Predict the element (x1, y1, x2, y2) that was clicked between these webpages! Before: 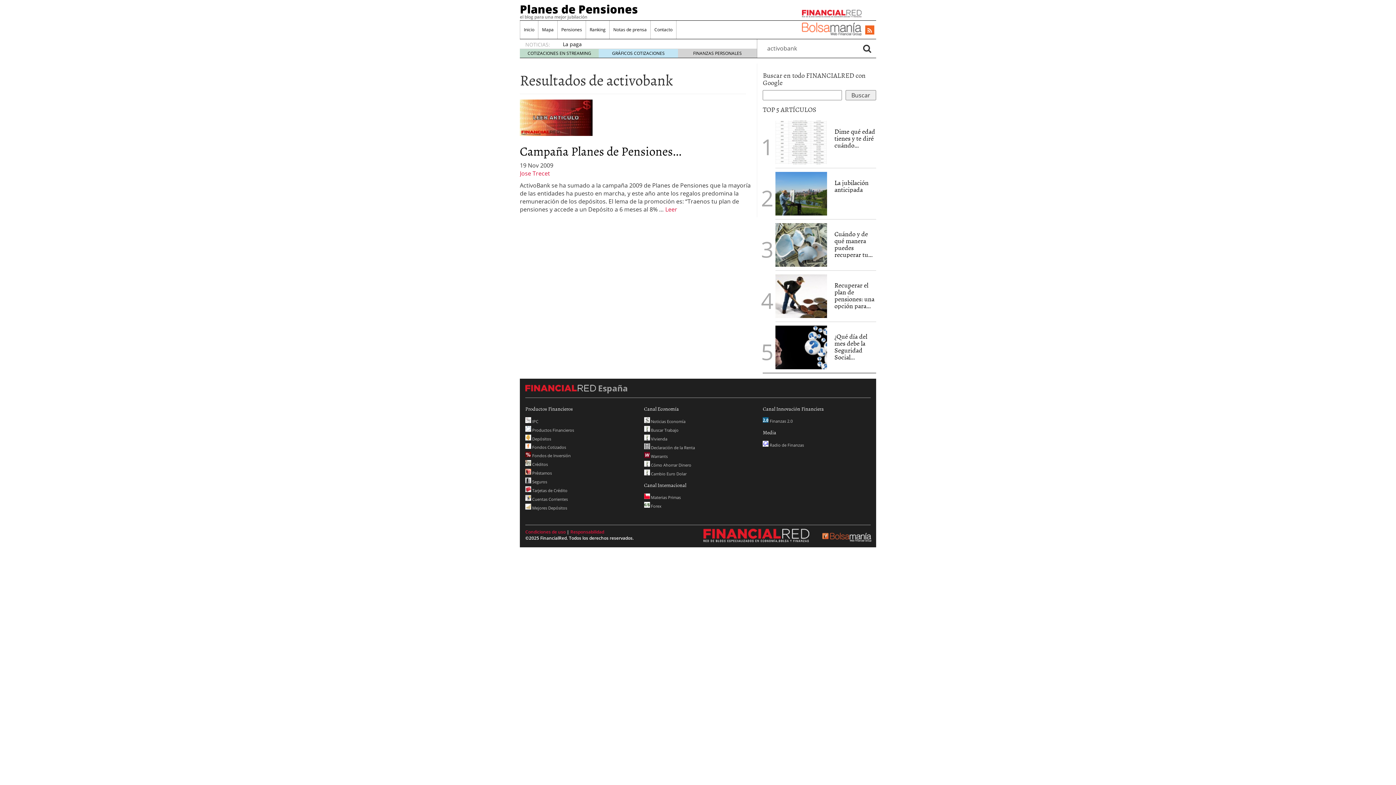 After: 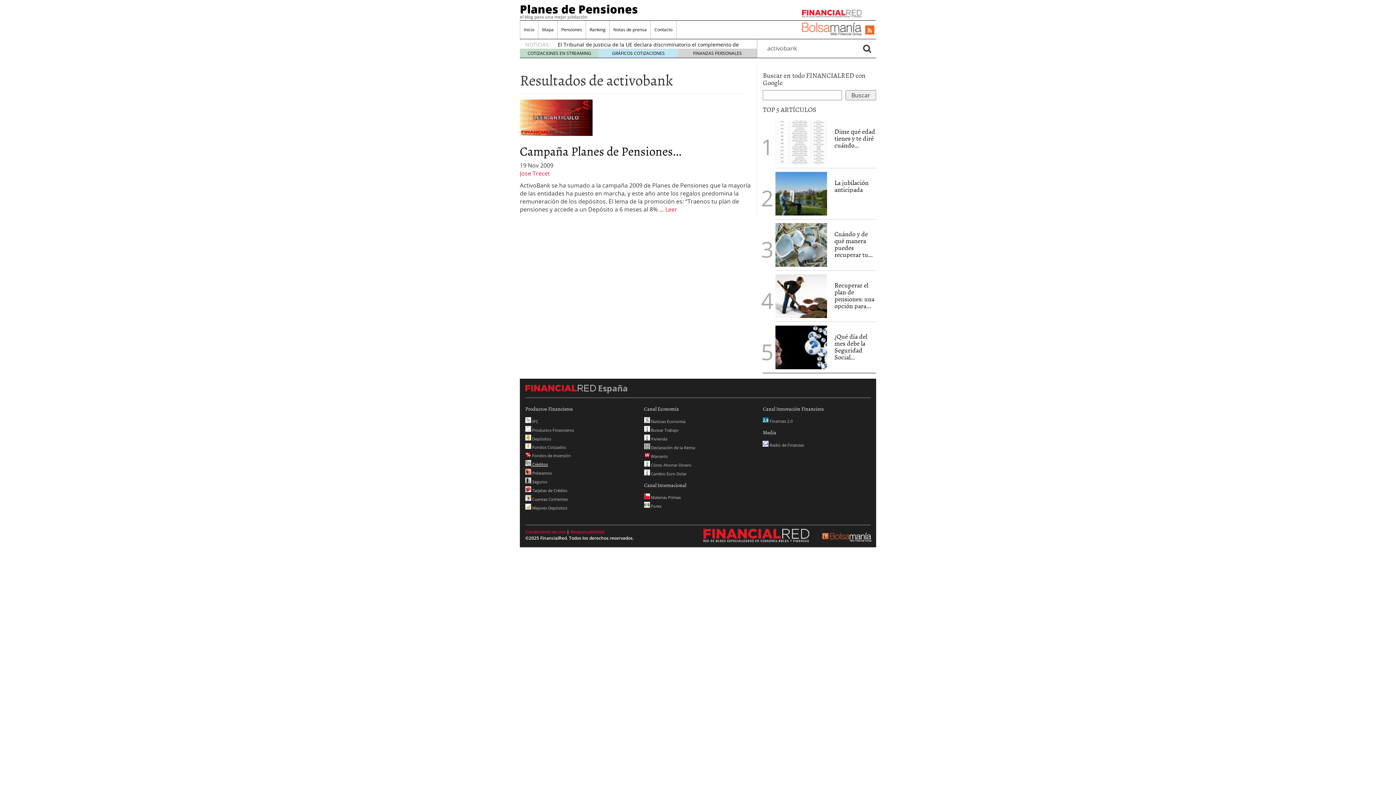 Action: label:  Créditos bbox: (525, 461, 548, 467)